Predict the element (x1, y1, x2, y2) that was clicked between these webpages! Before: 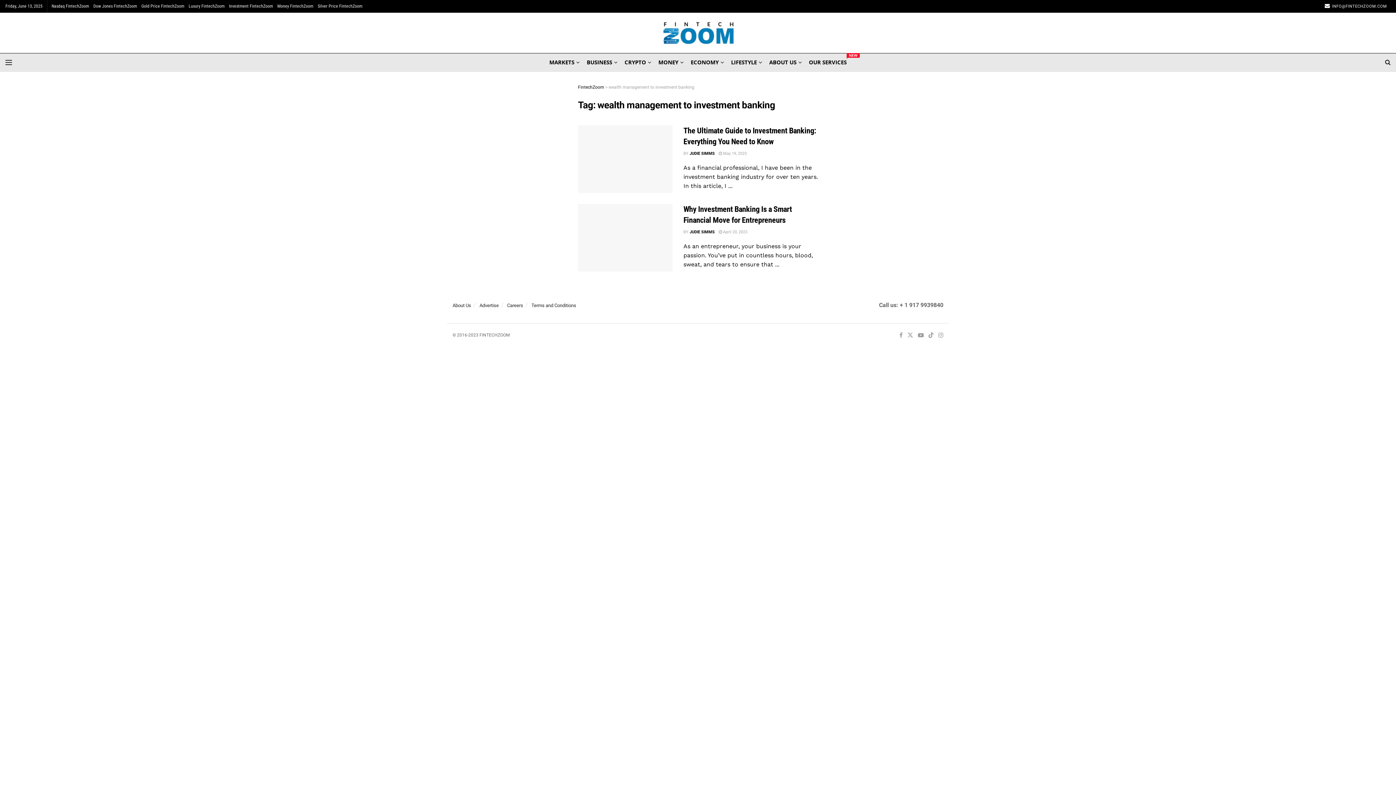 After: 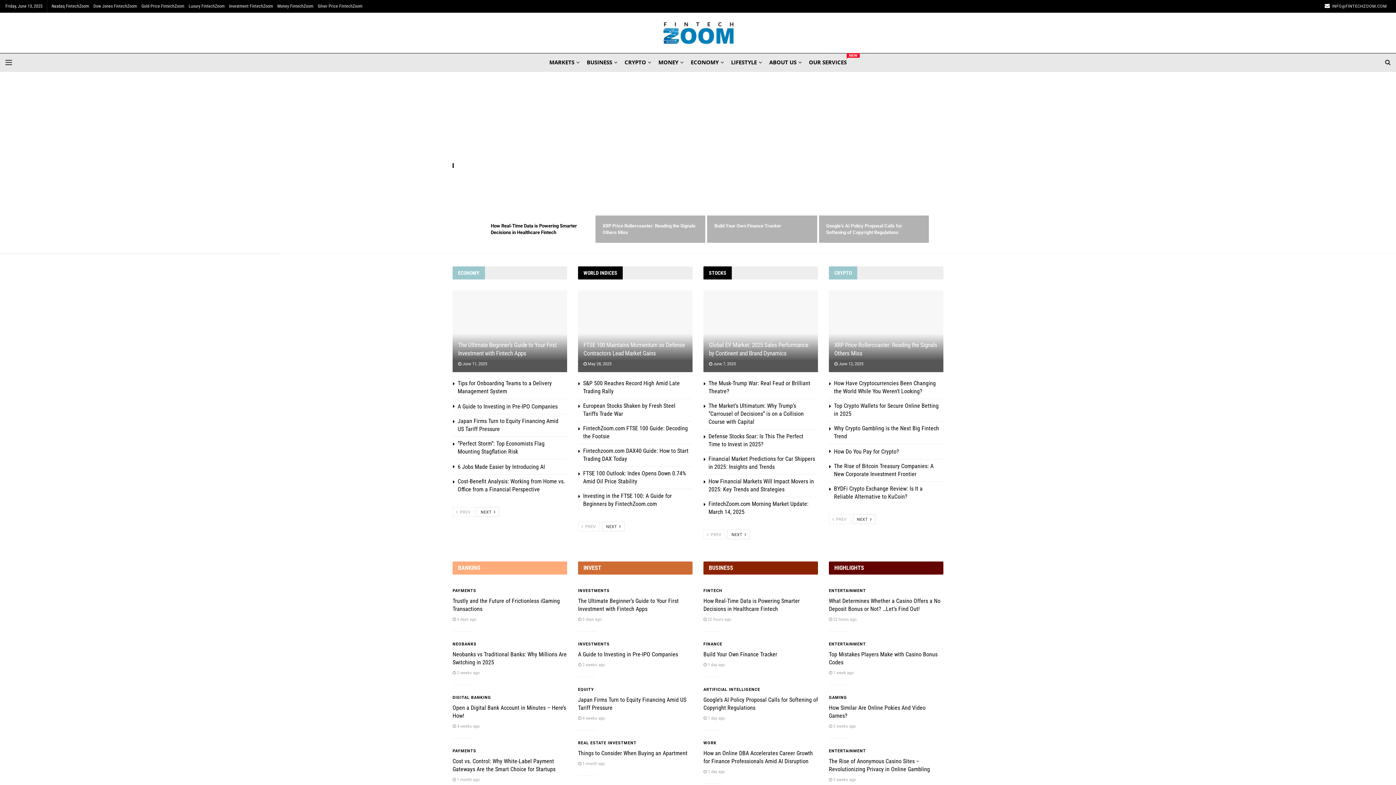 Action: label: FintechZoom bbox: (578, 84, 604, 89)